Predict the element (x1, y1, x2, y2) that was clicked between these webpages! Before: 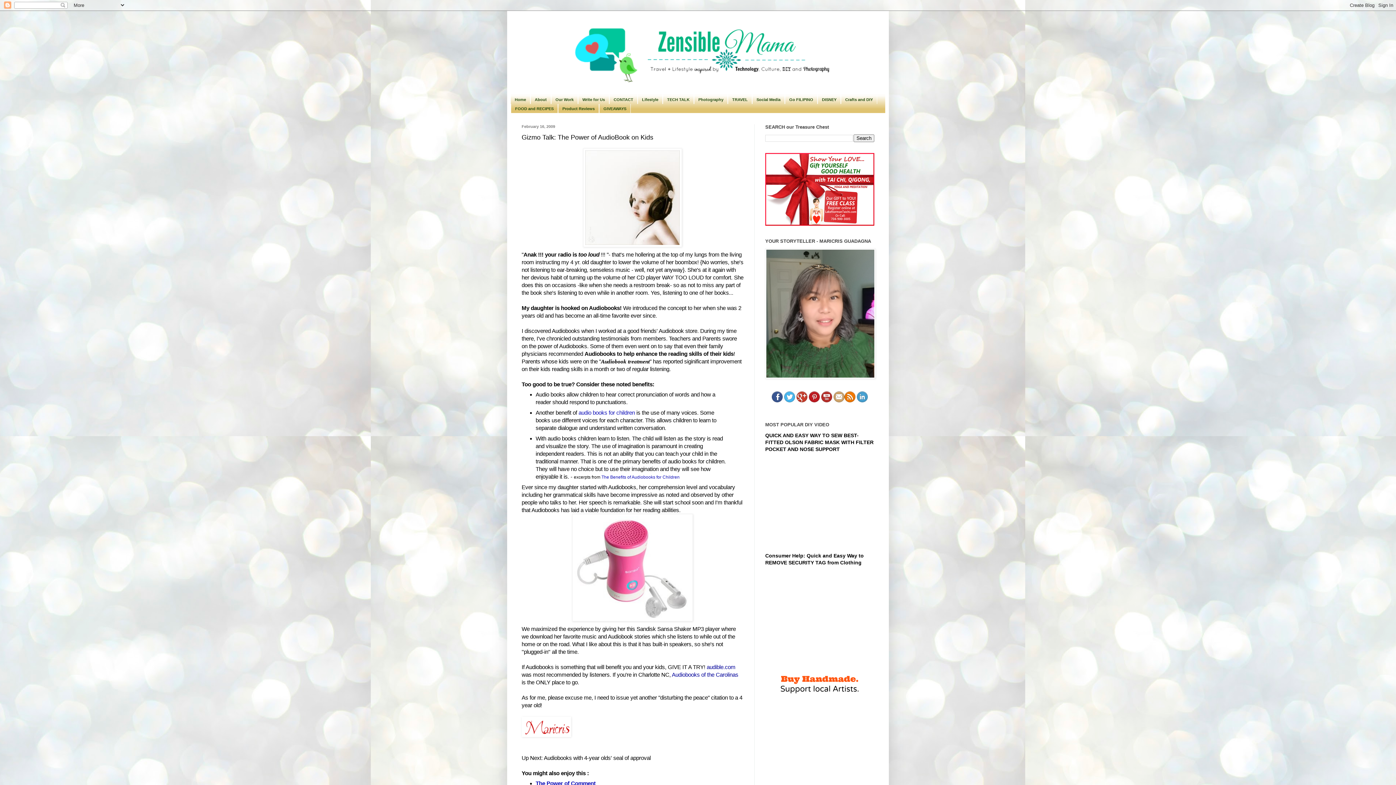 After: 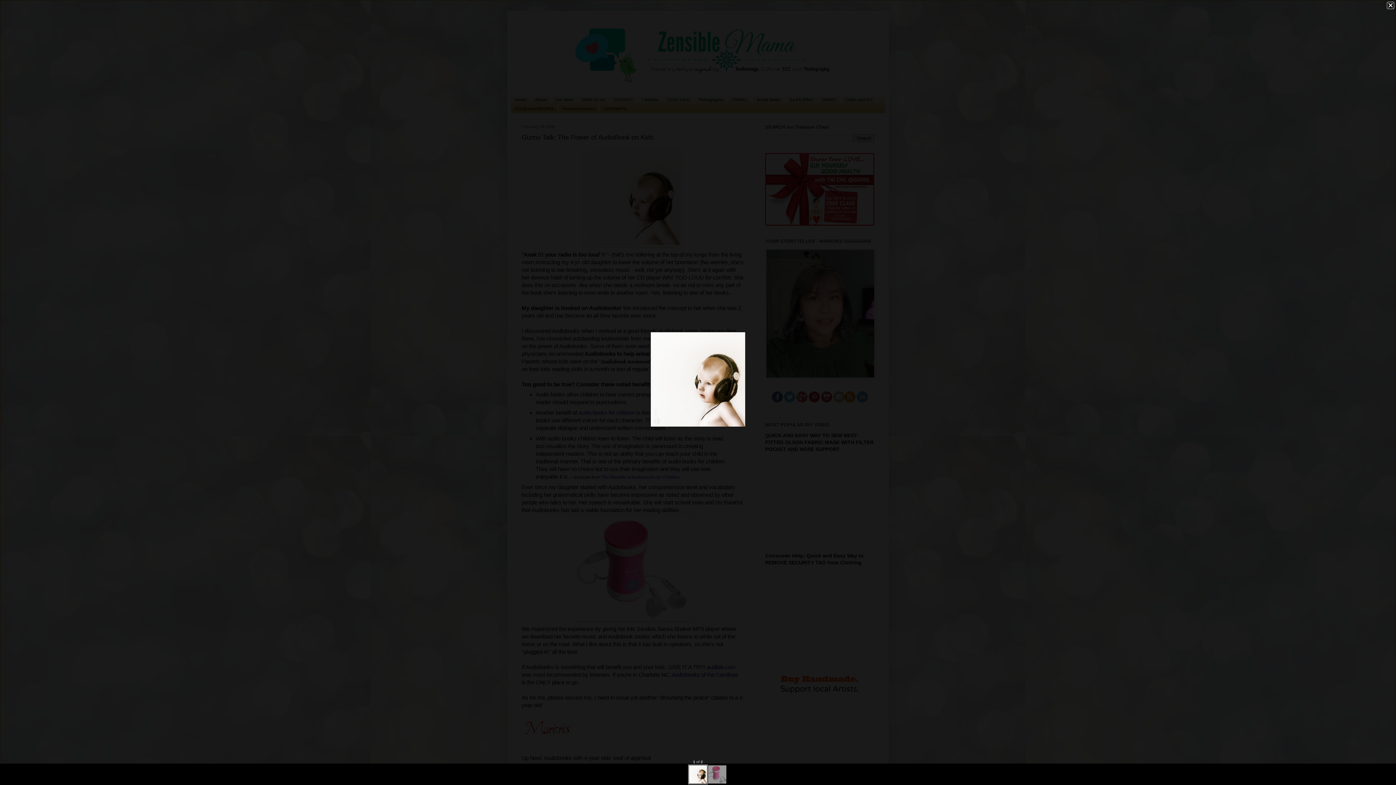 Action: bbox: (521, 148, 743, 247)